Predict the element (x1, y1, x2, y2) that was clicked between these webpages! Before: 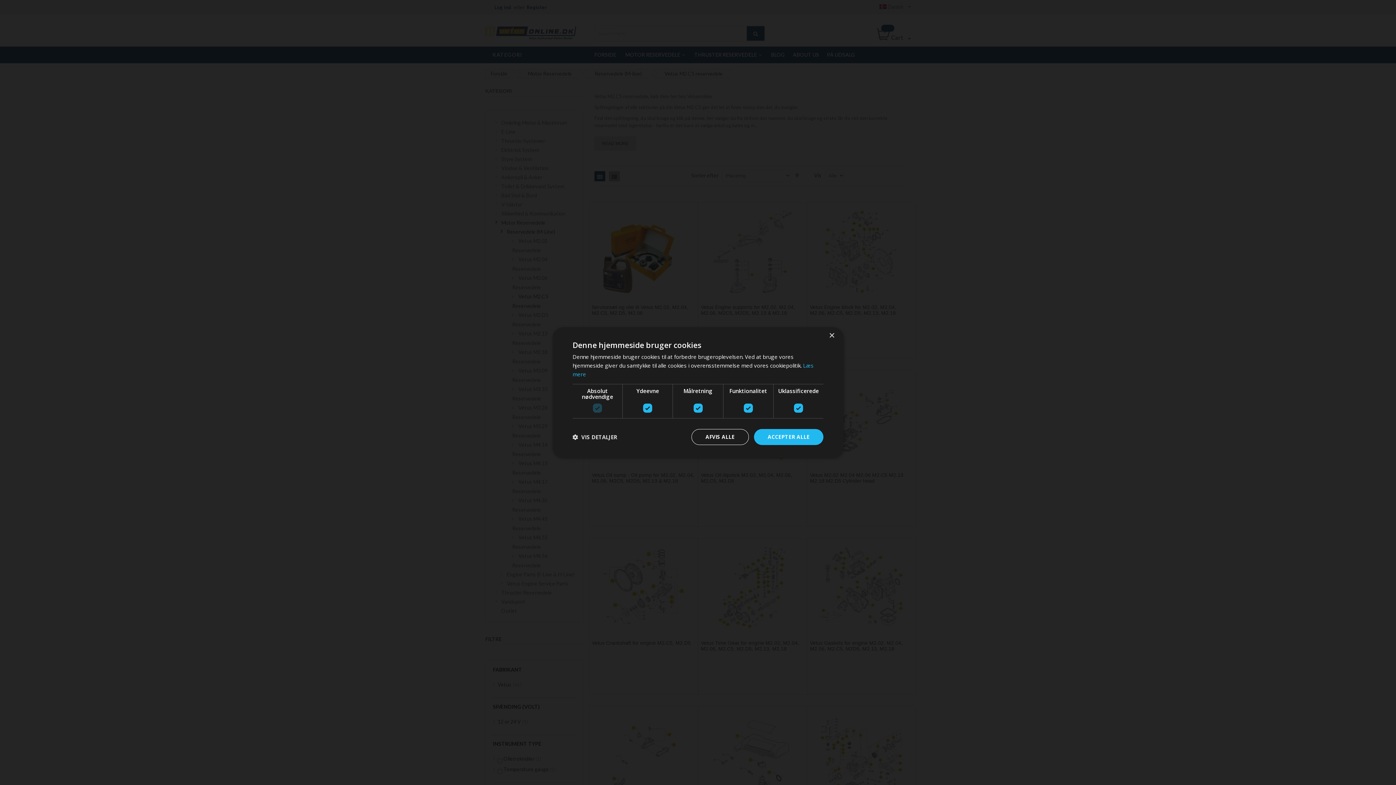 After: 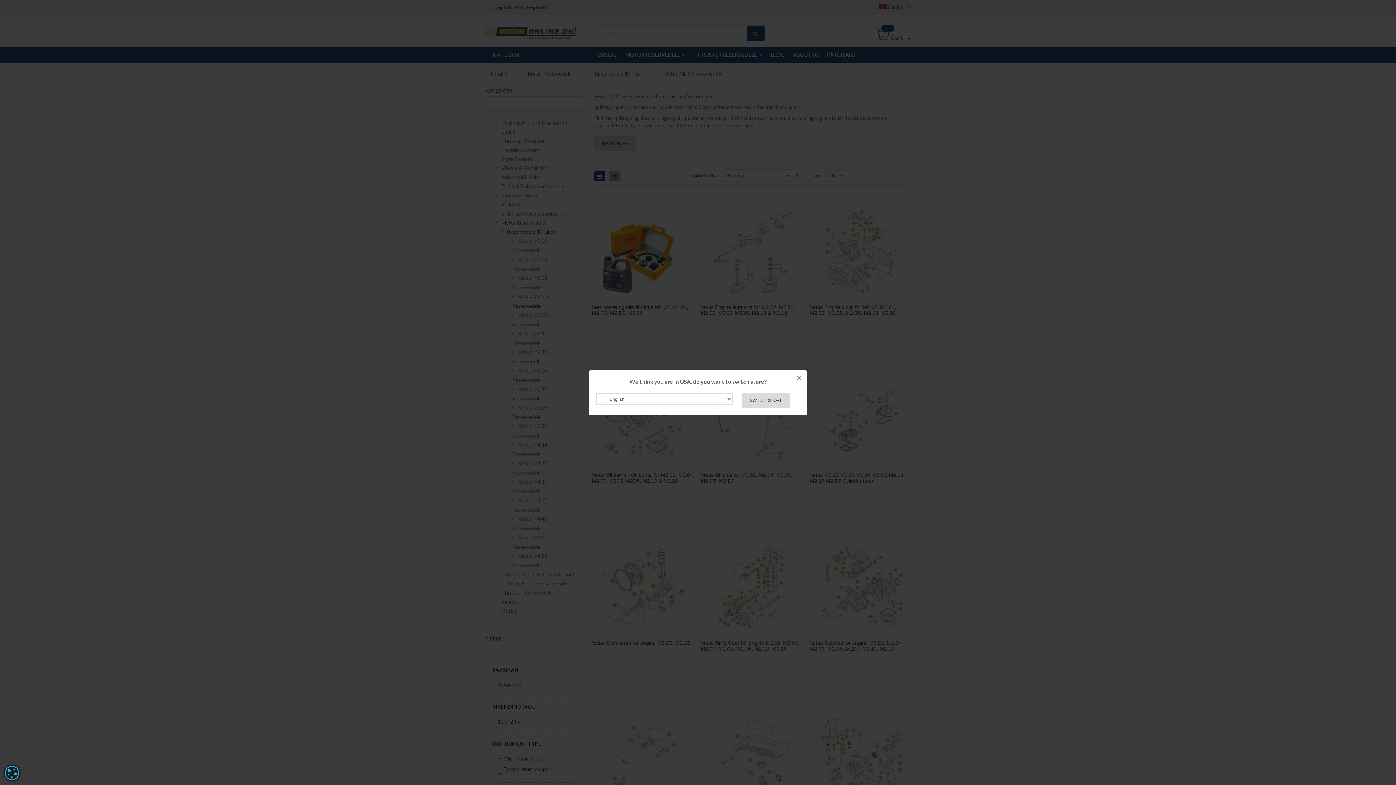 Action: bbox: (829, 333, 834, 338) label: Close